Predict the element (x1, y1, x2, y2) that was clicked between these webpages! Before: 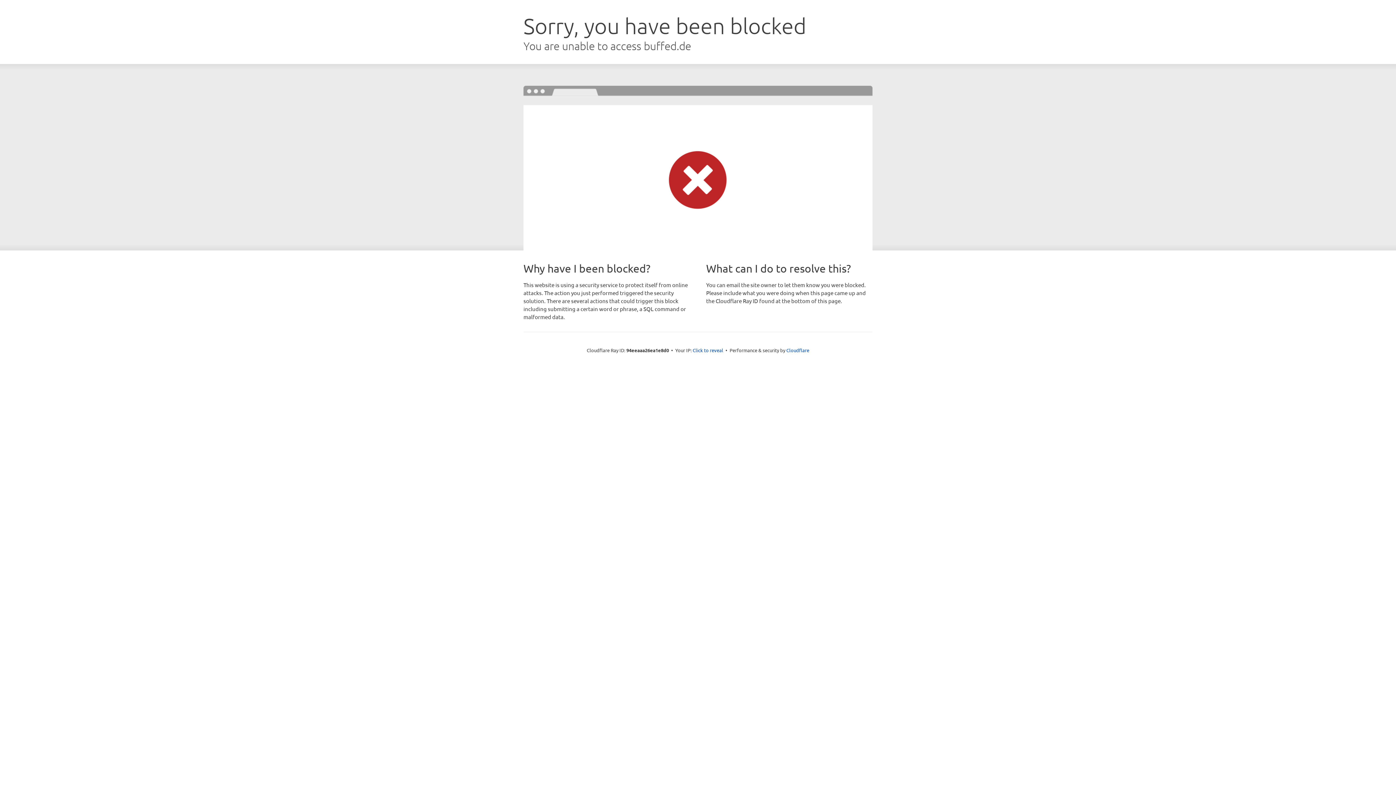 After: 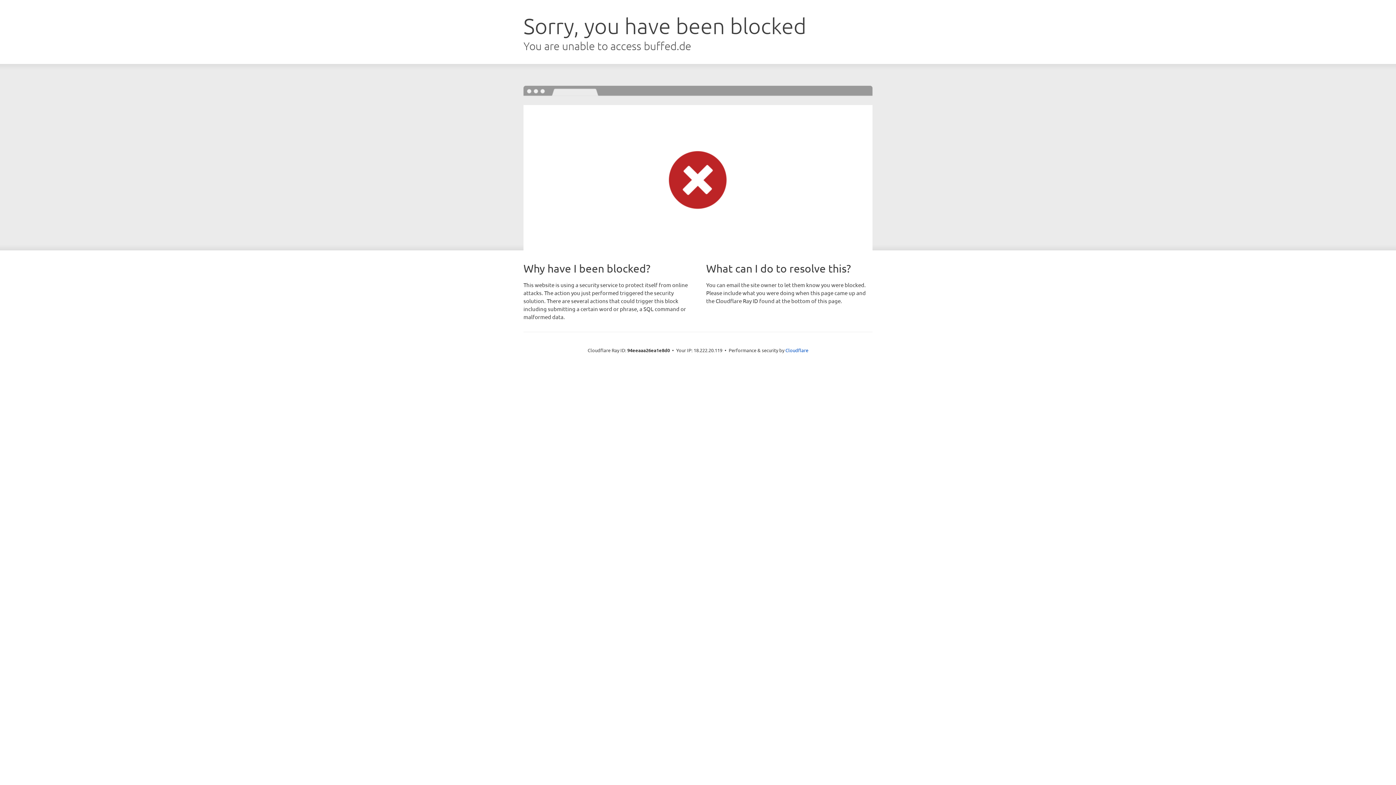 Action: label: Click to reveal bbox: (692, 346, 723, 353)